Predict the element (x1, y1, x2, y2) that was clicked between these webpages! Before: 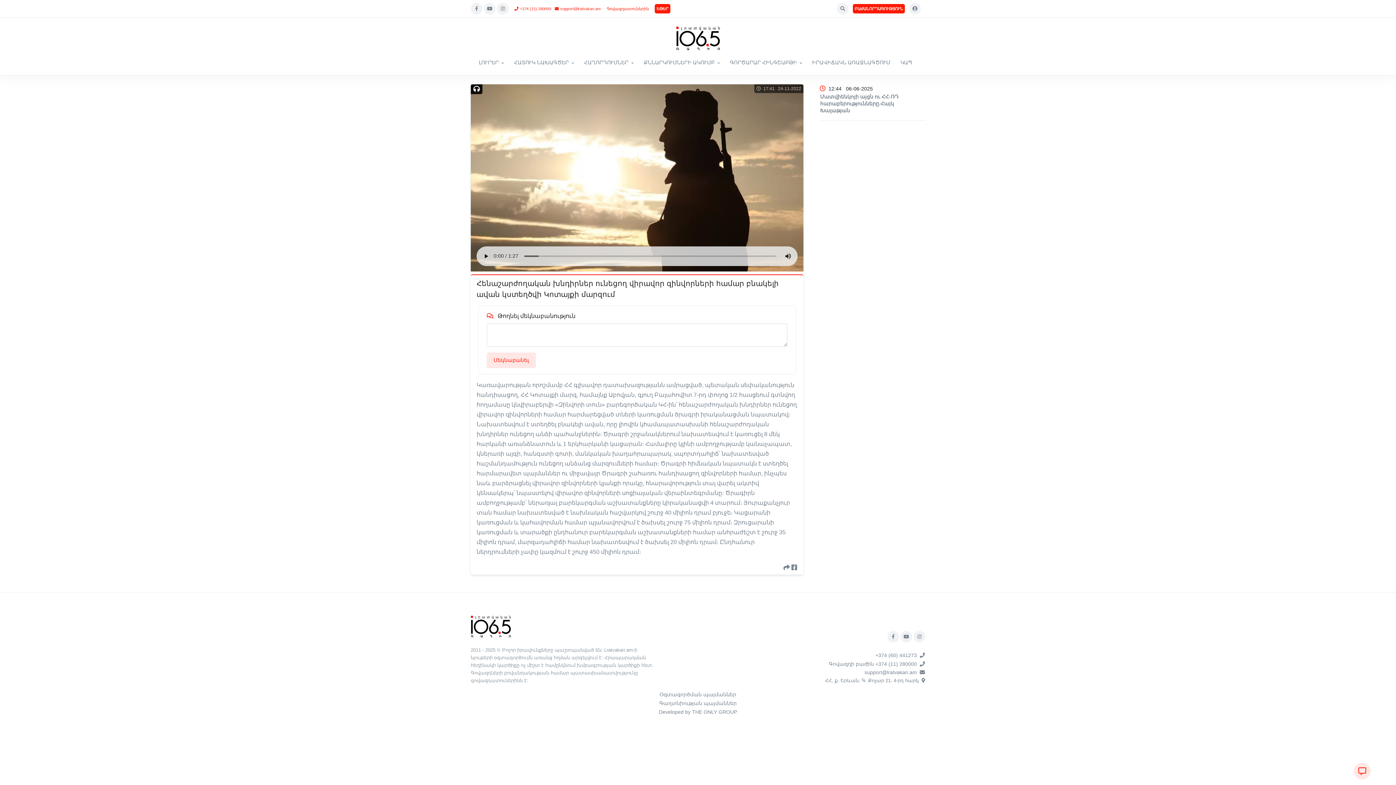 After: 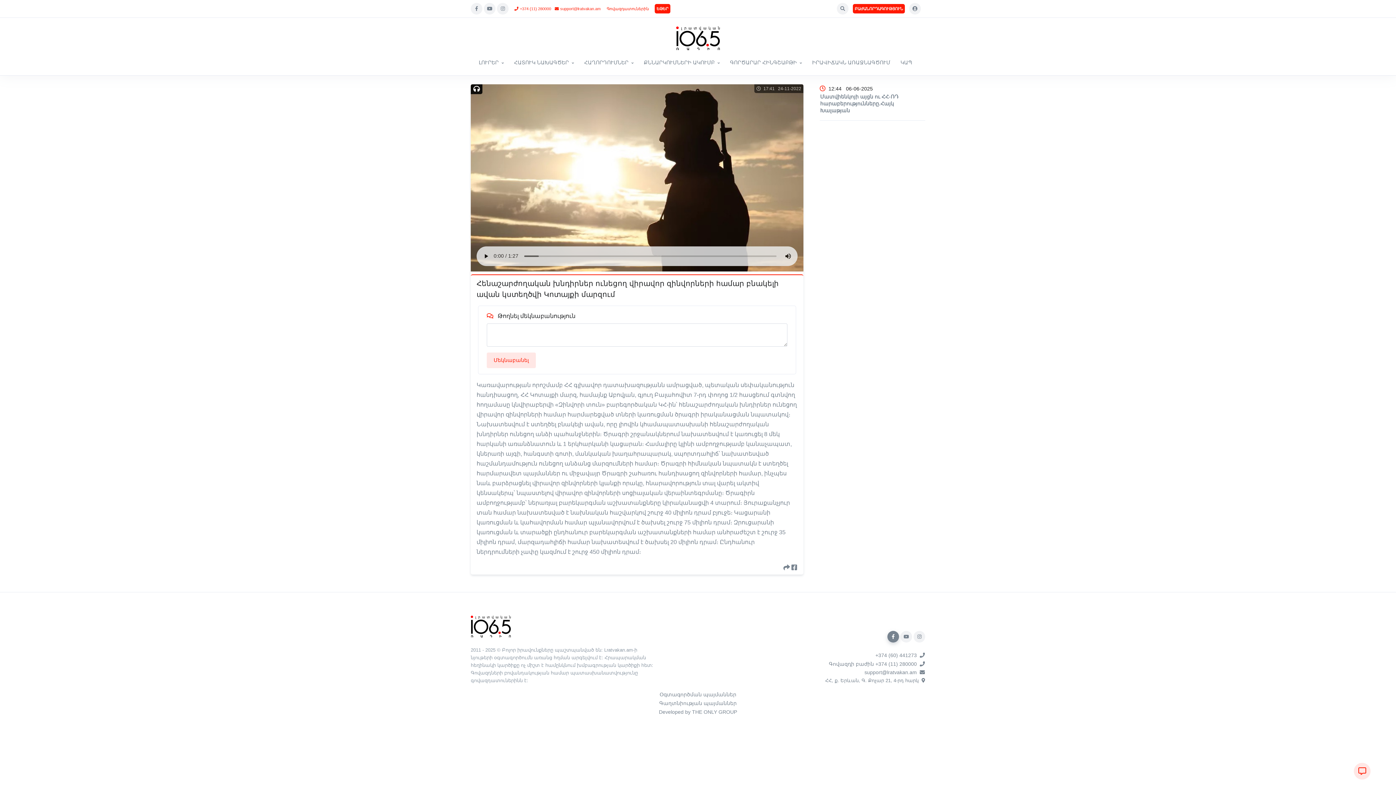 Action: bbox: (887, 631, 899, 643)